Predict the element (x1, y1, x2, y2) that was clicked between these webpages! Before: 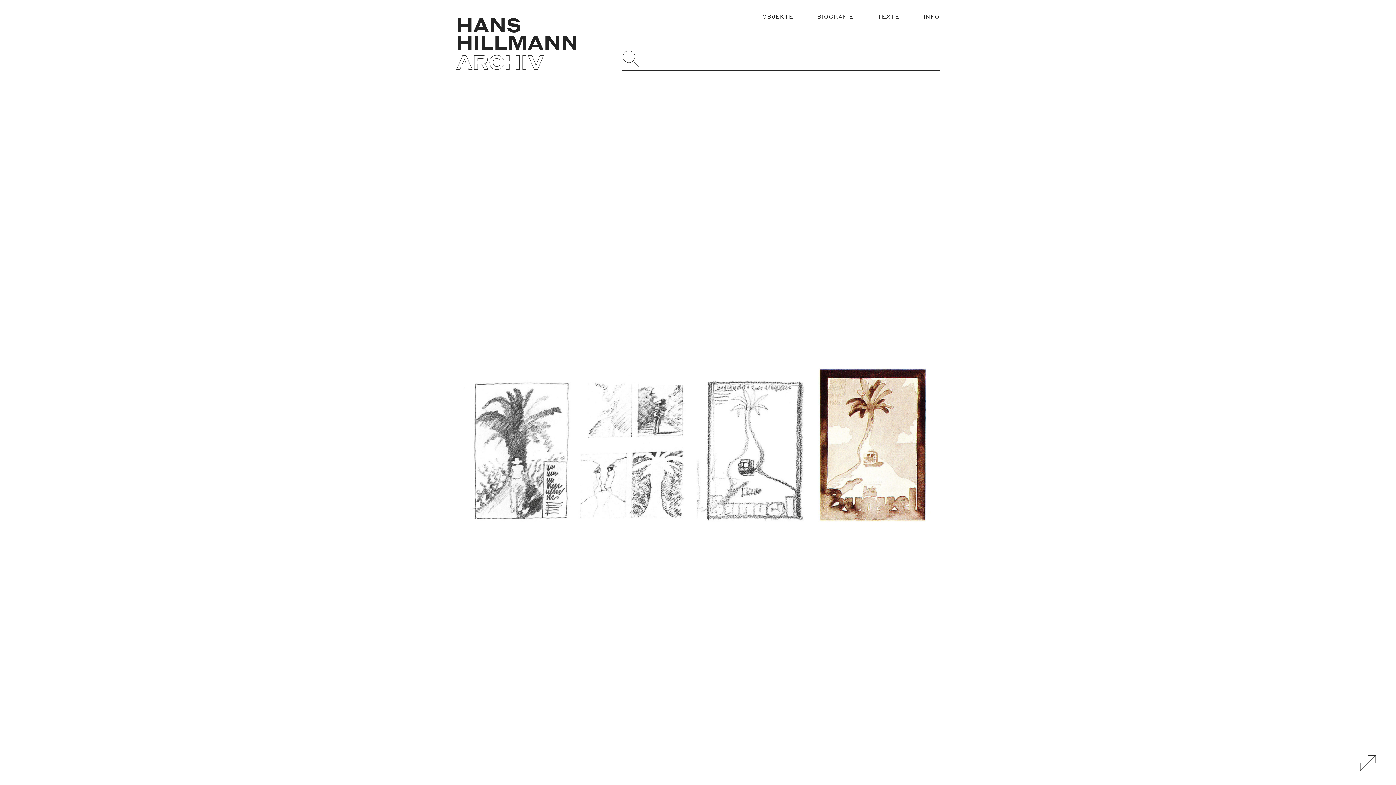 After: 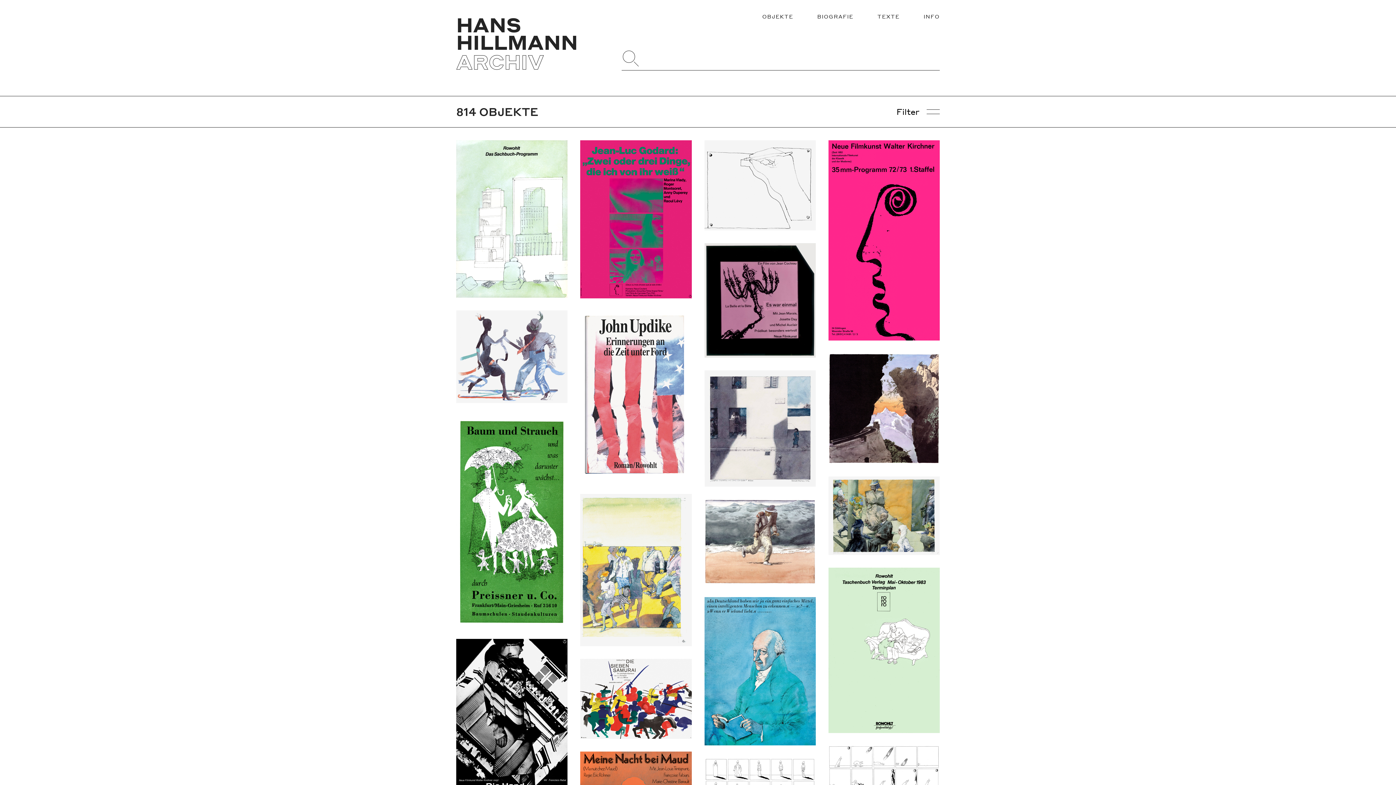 Action: bbox: (762, 12, 793, 20) label: OBJEKTE